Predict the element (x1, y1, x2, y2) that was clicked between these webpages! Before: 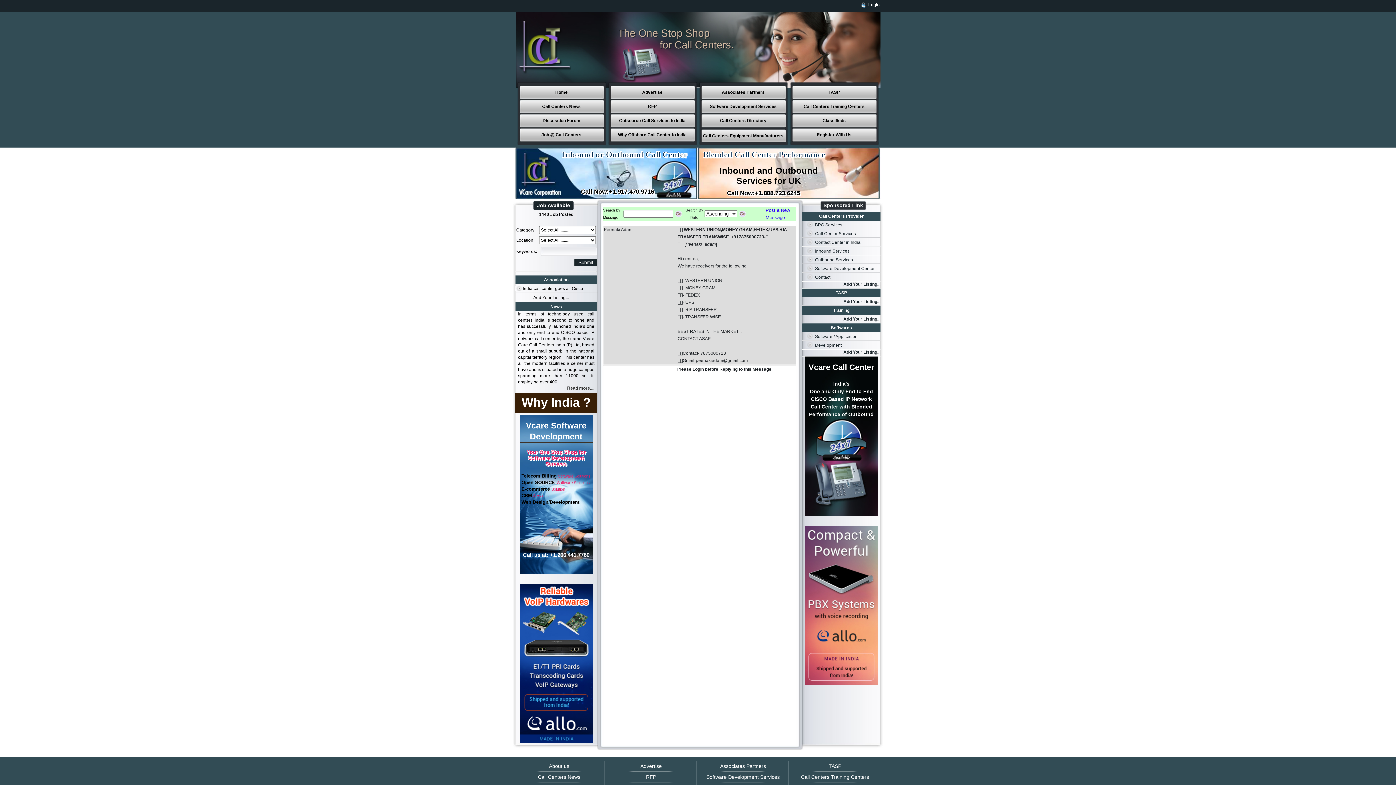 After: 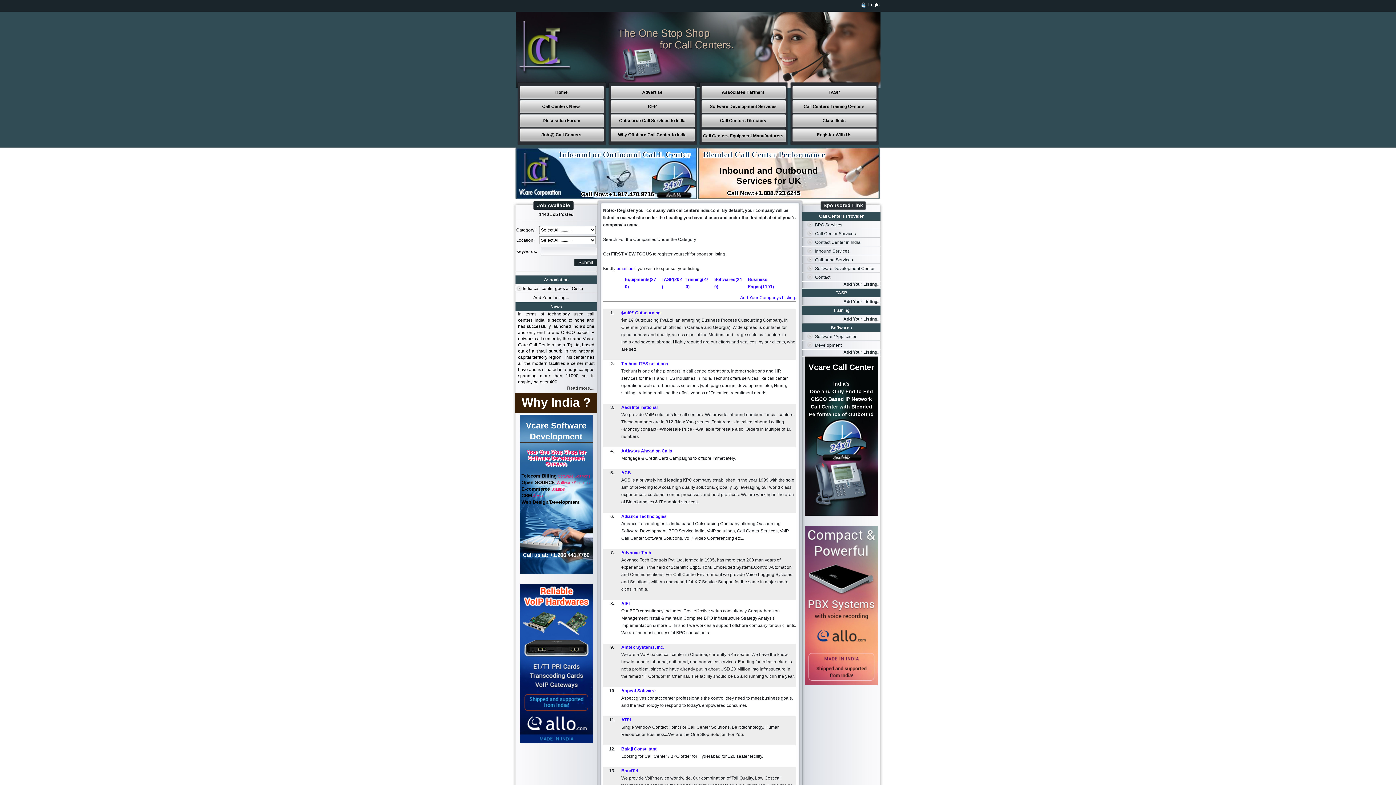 Action: bbox: (828, 763, 841, 769) label: TASP